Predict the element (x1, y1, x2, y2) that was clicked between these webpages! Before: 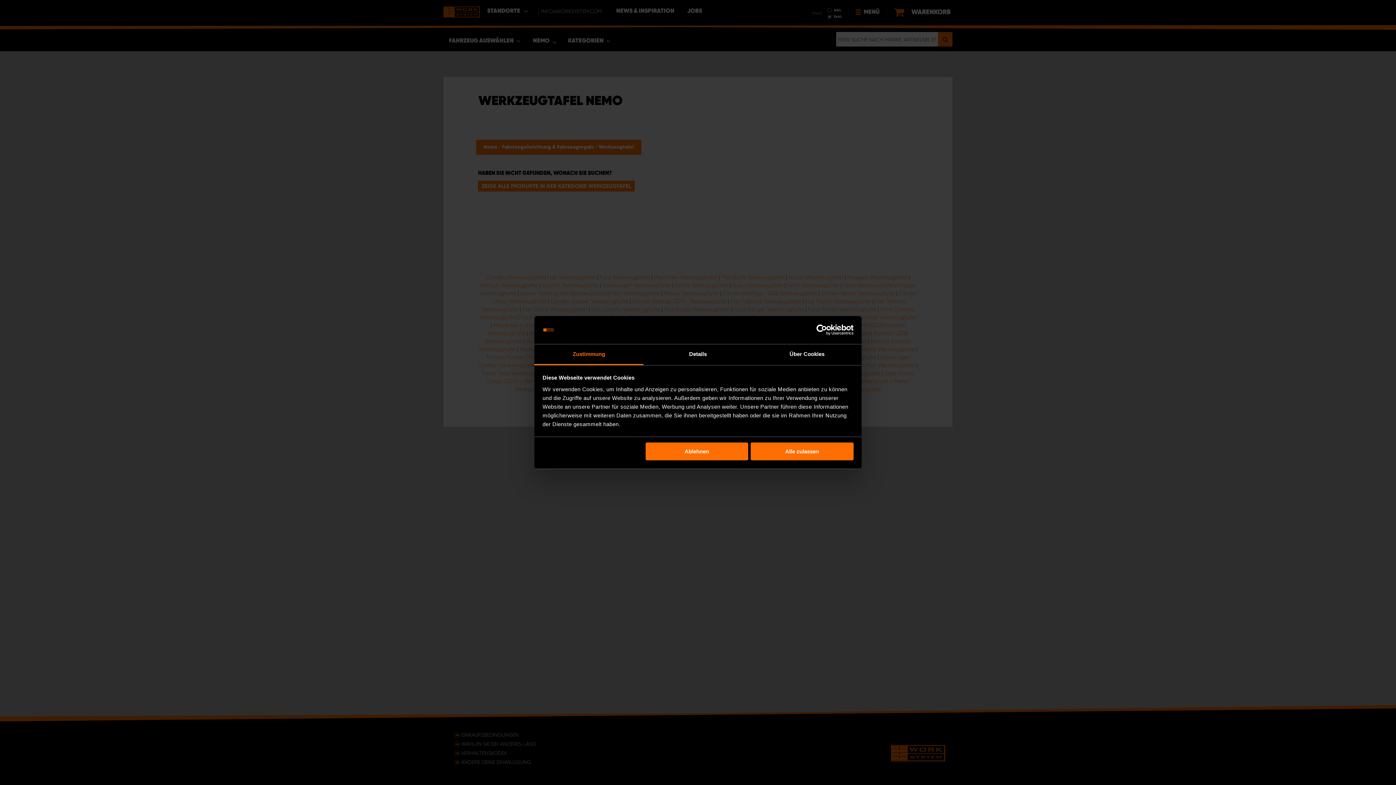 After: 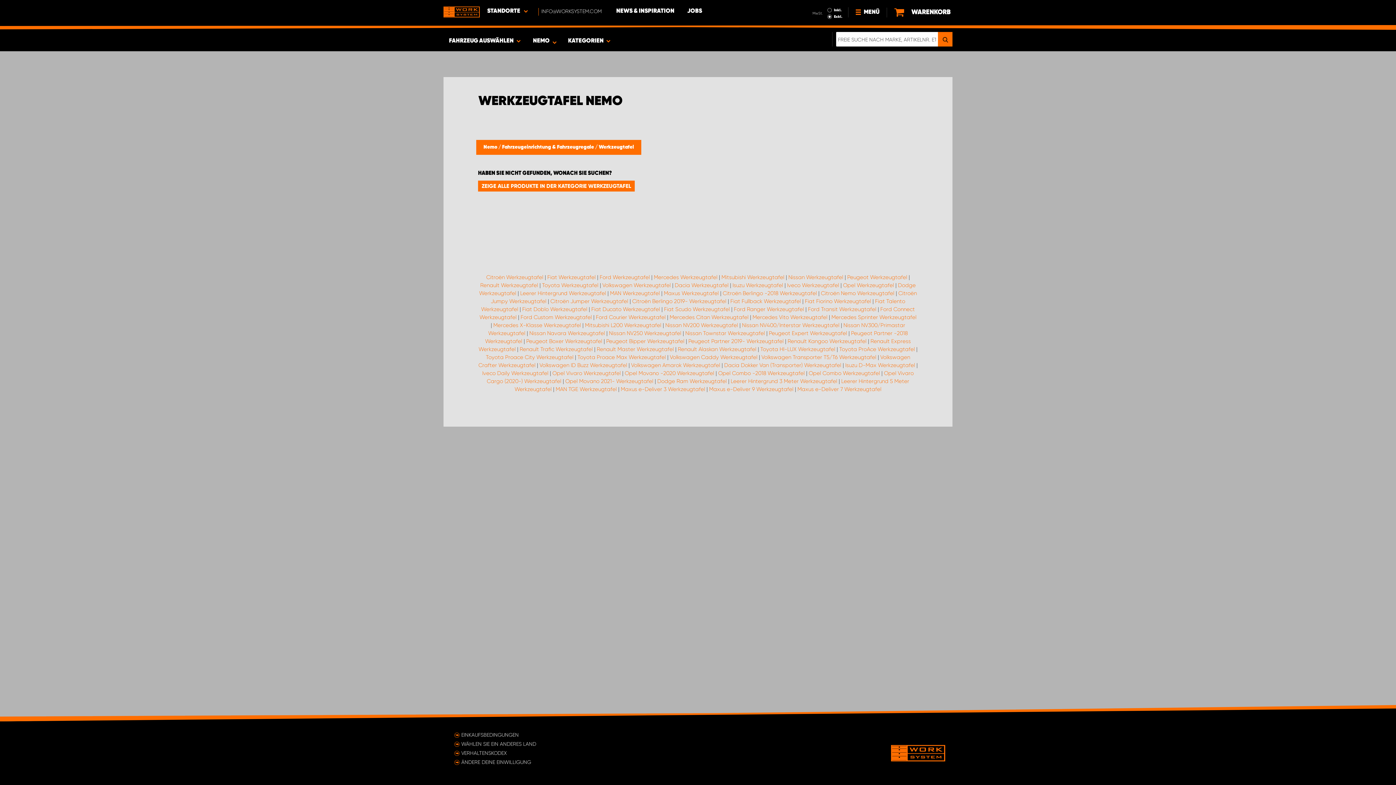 Action: label: Ablehnen bbox: (645, 442, 748, 460)